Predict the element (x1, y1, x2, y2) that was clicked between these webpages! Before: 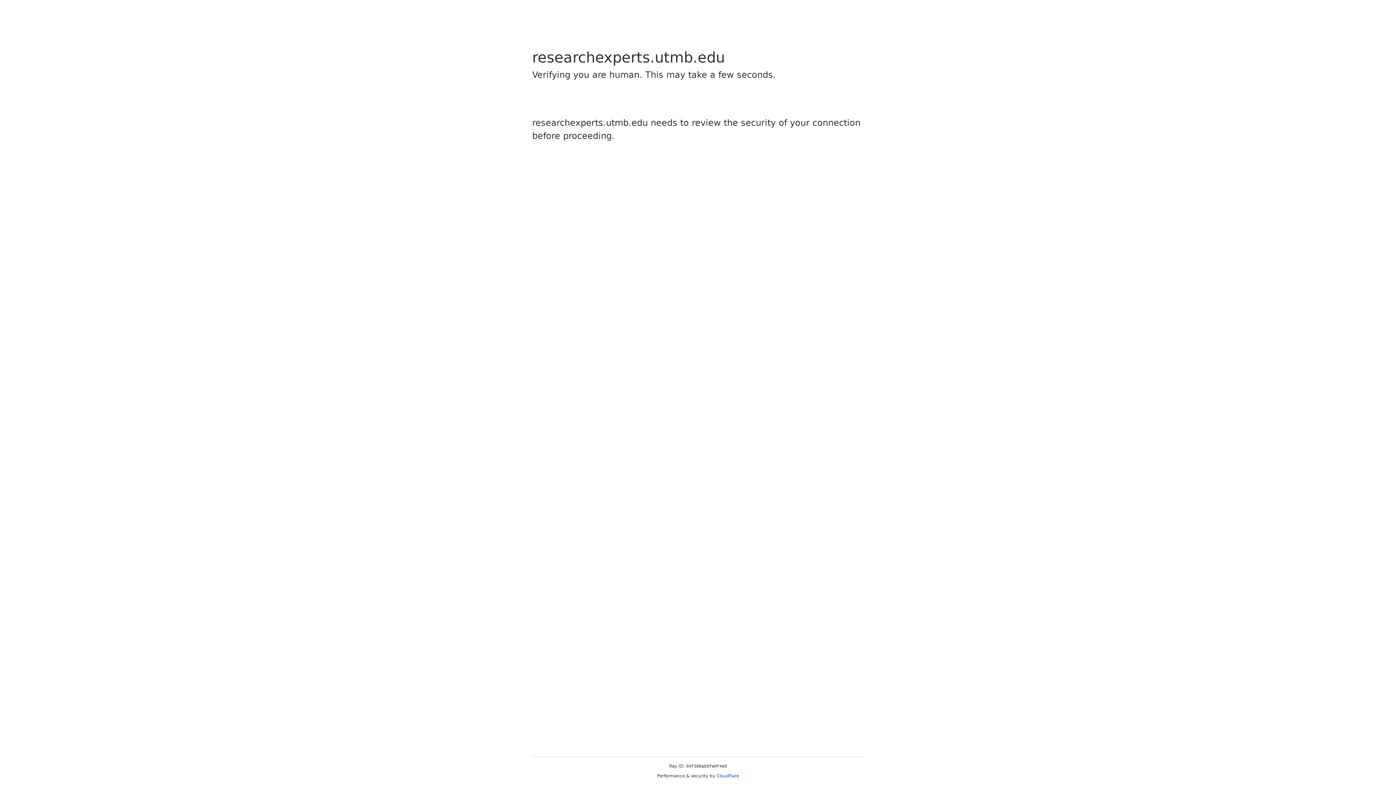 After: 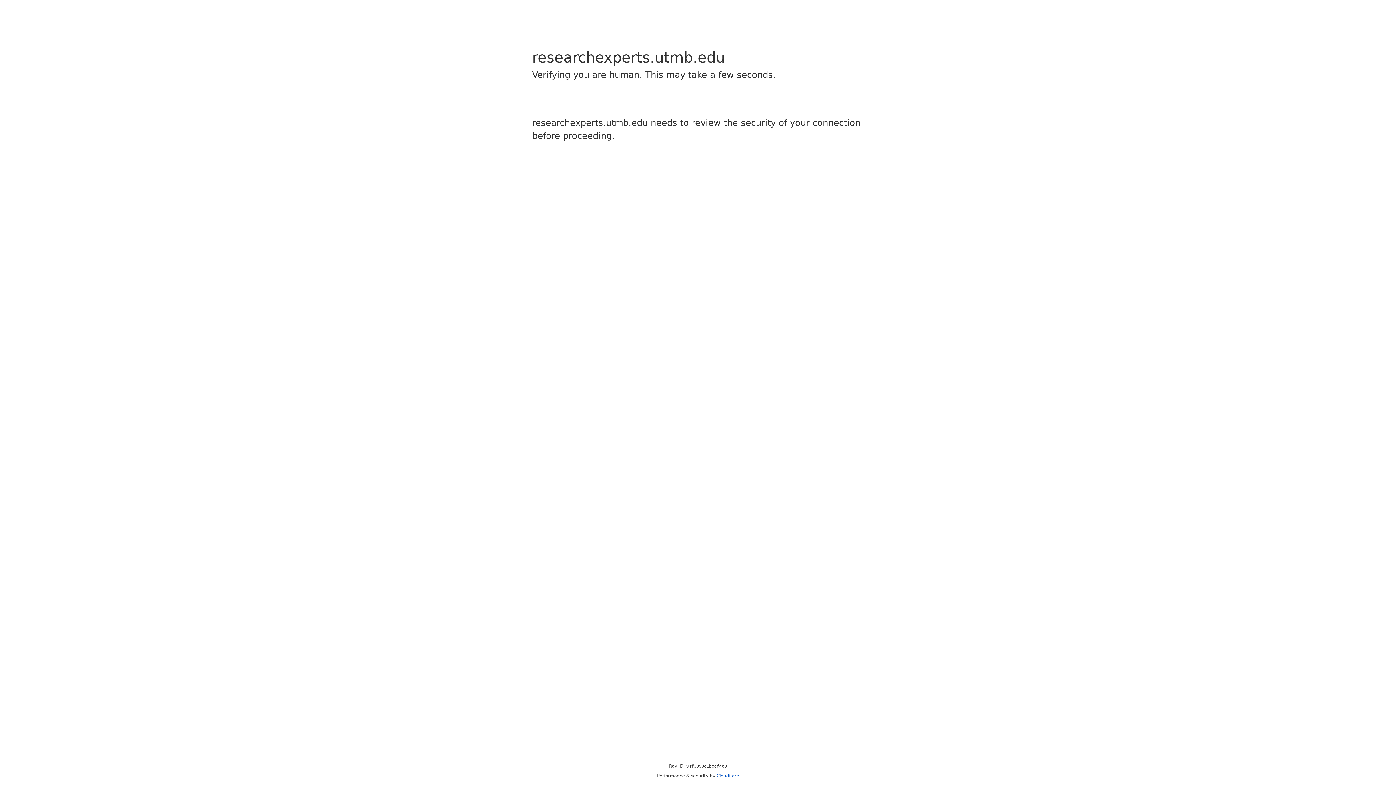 Action: label: Cloudflare bbox: (716, 773, 739, 778)